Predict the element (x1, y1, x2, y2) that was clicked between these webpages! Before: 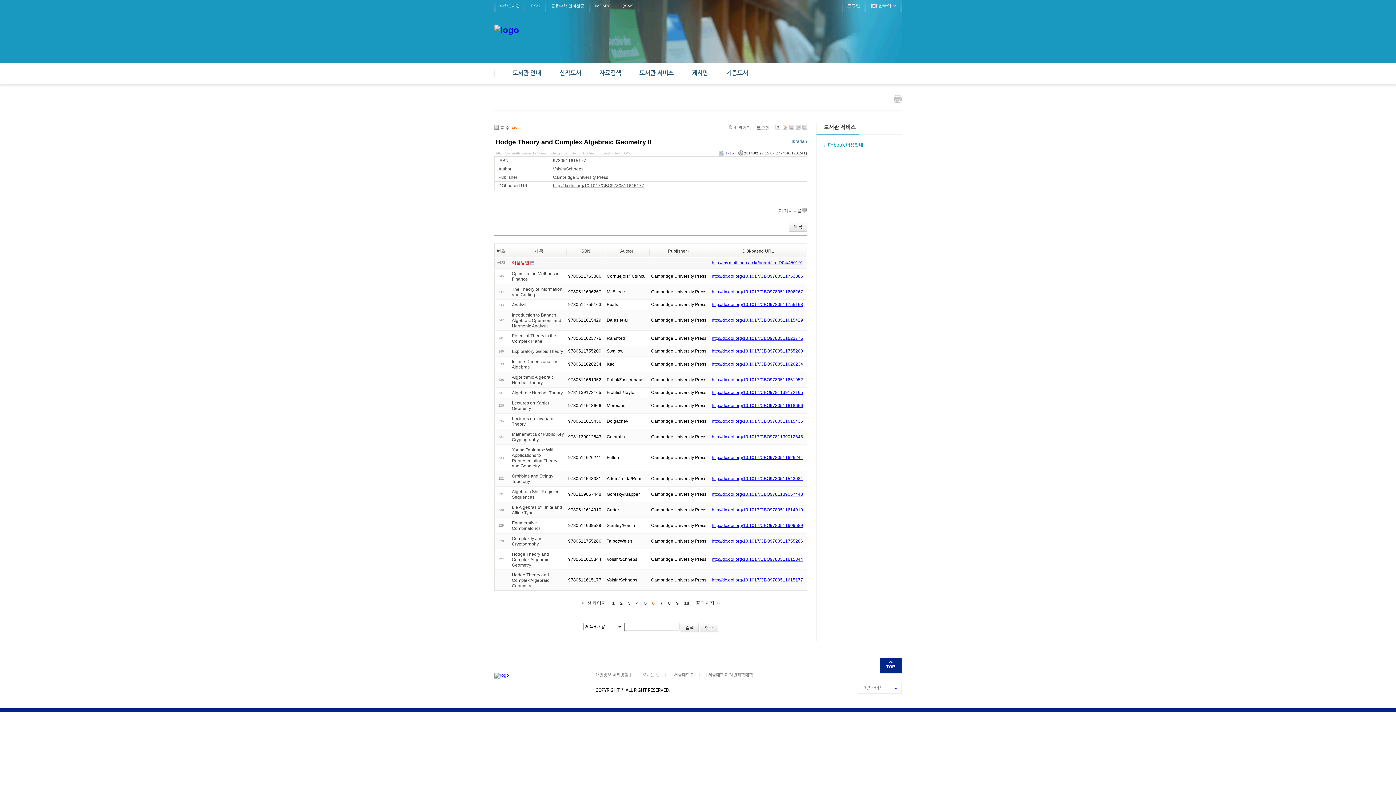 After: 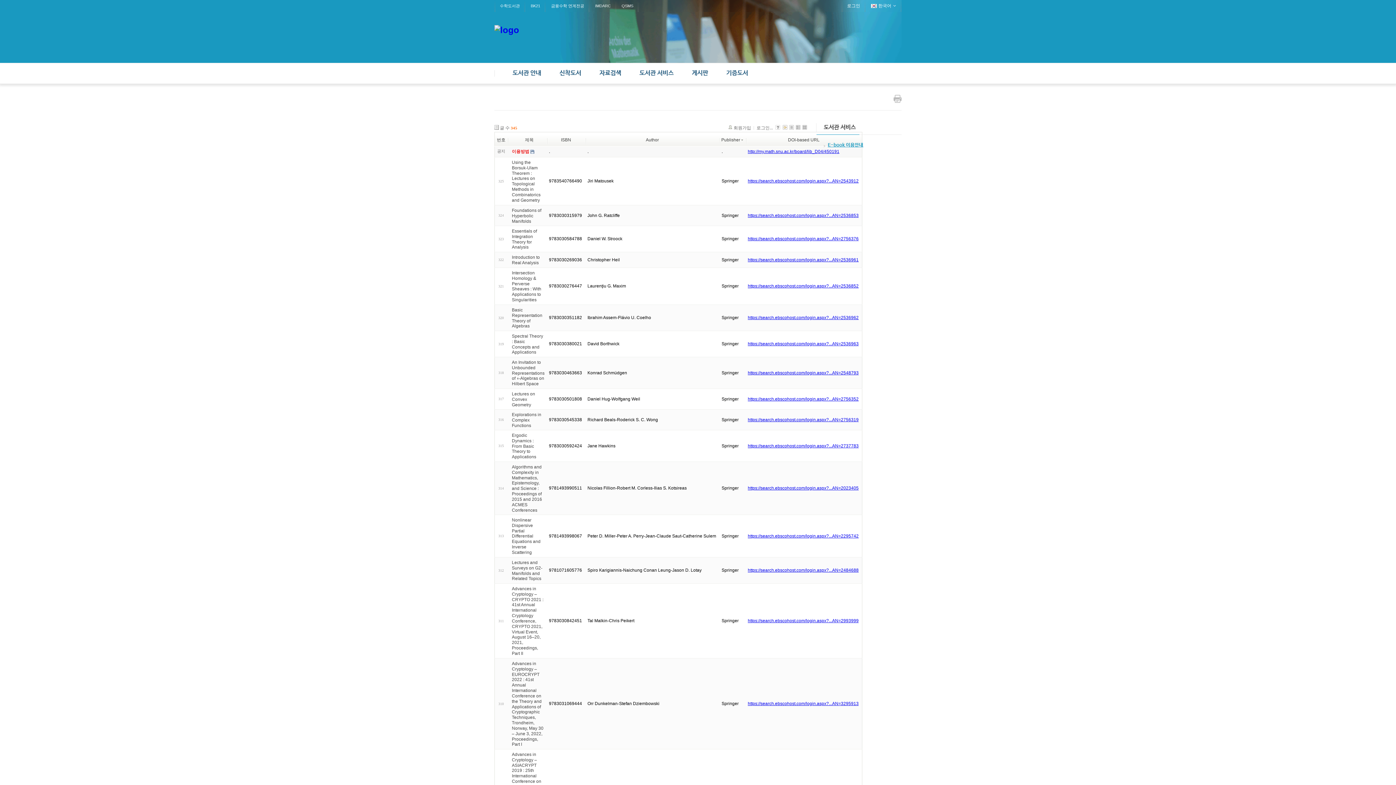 Action: bbox: (617, 600, 626, 606) label: 2